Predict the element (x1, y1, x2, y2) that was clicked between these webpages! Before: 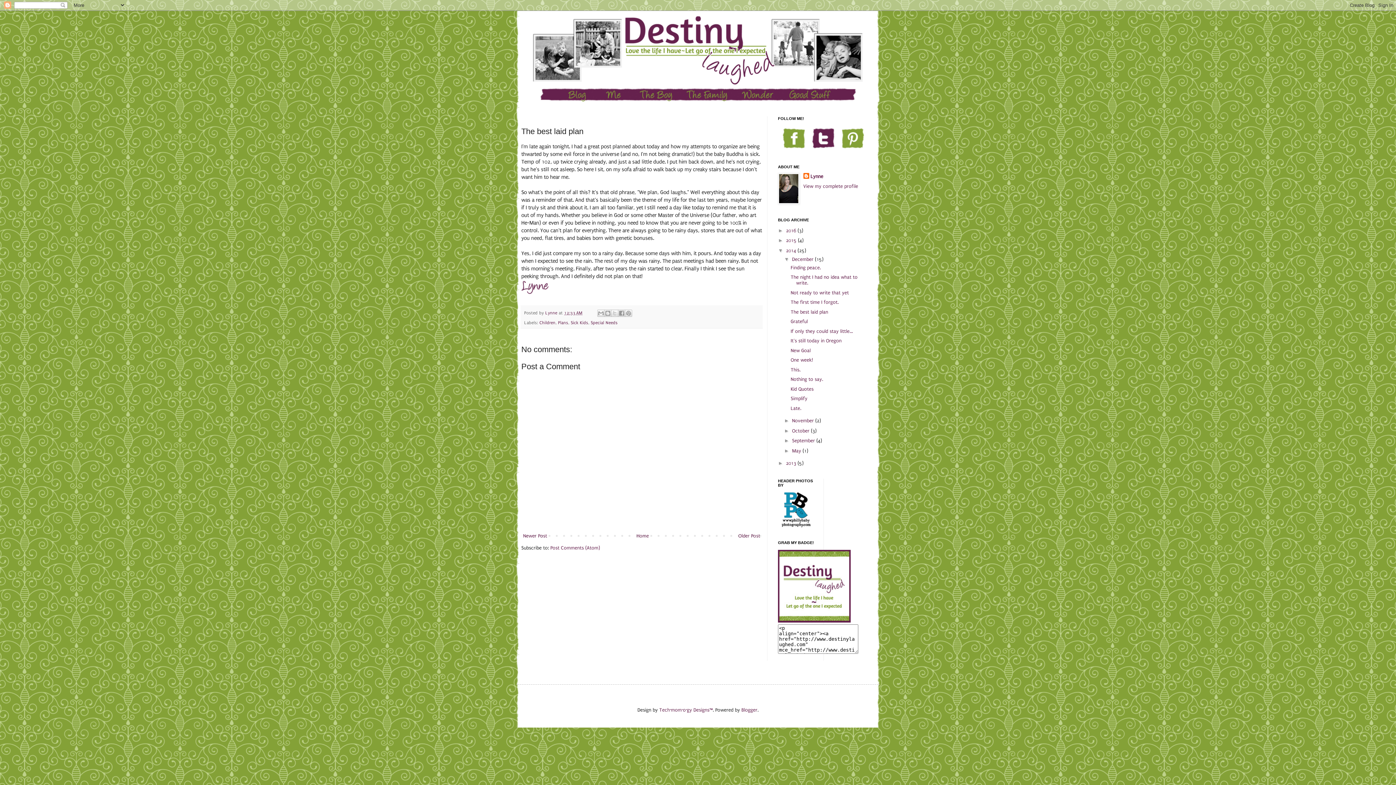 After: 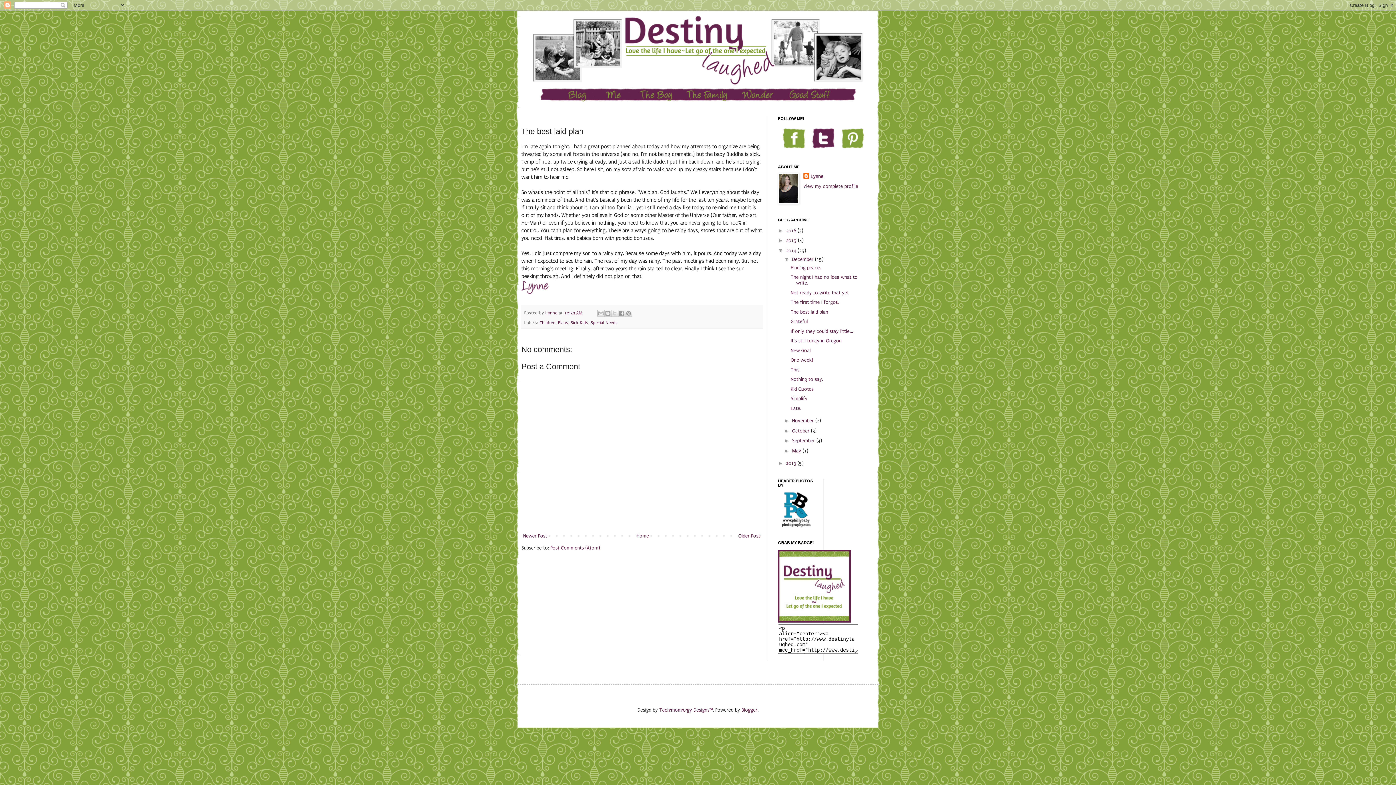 Action: bbox: (778, 523, 814, 528)